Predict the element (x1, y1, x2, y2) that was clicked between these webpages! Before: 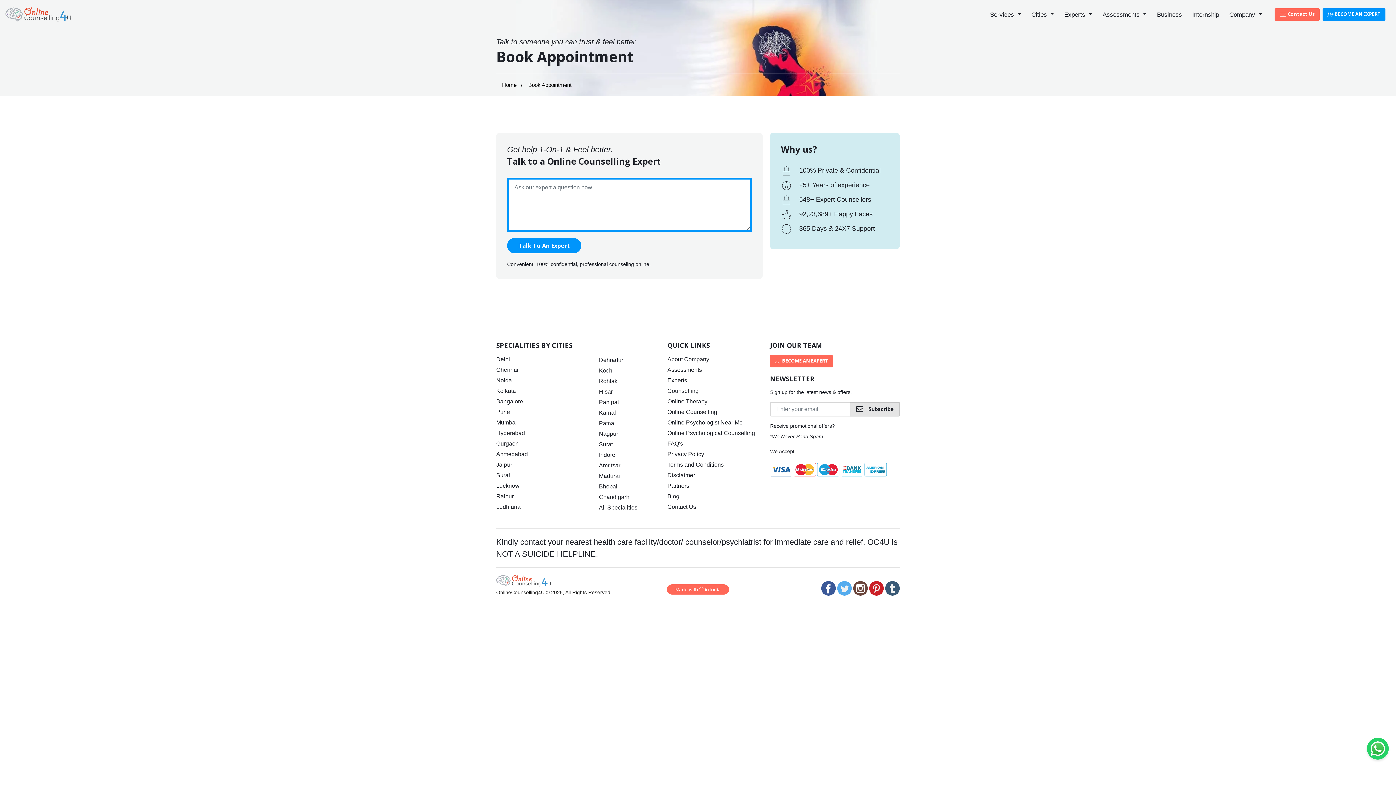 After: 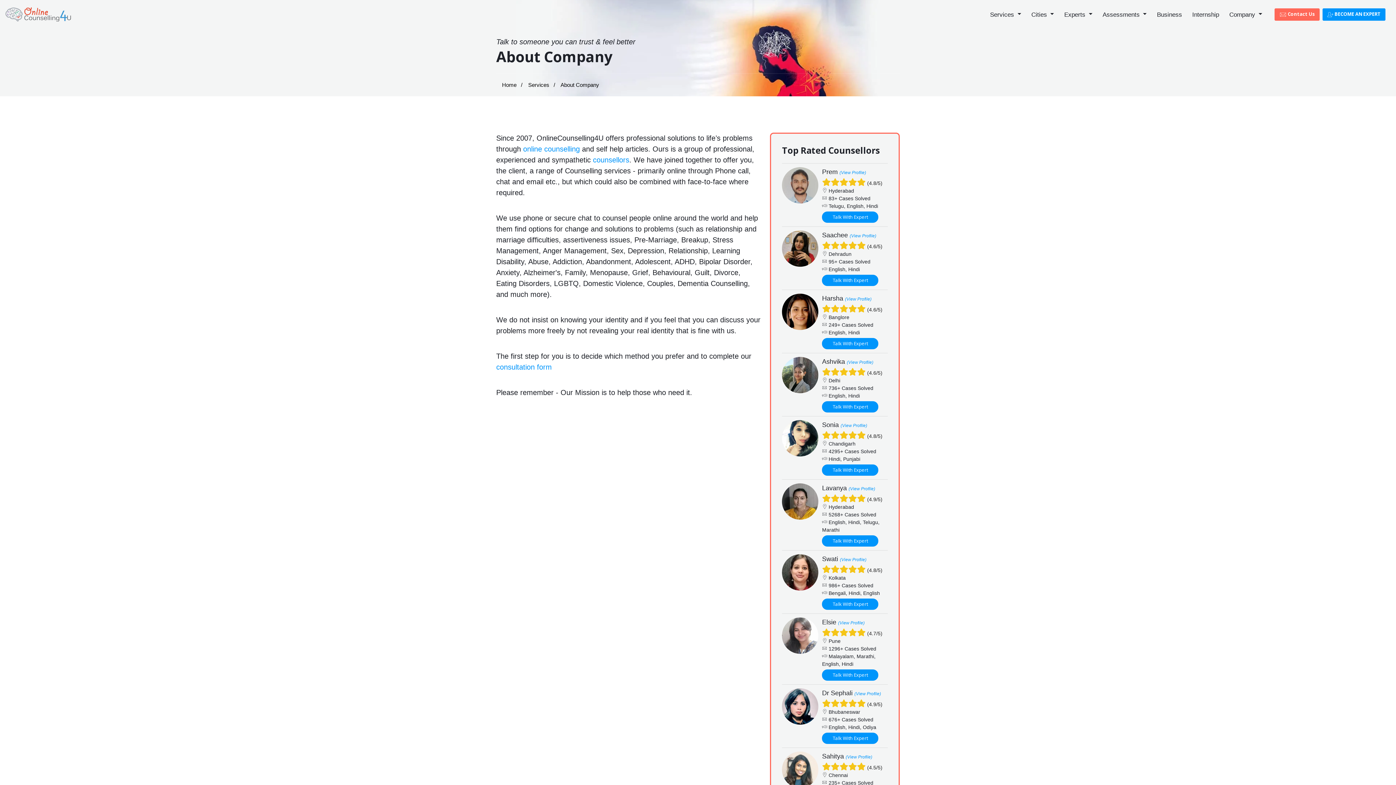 Action: bbox: (667, 356, 709, 362) label: About Company